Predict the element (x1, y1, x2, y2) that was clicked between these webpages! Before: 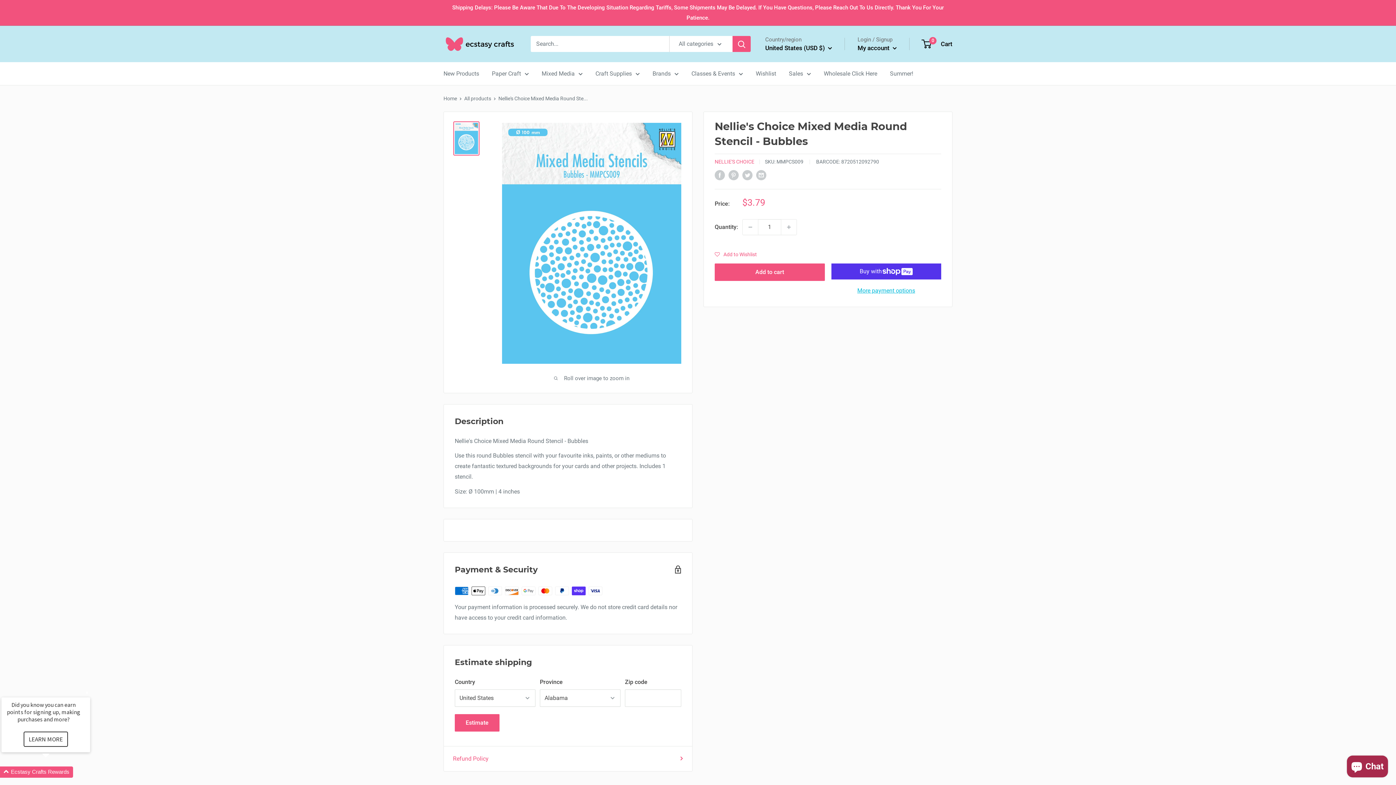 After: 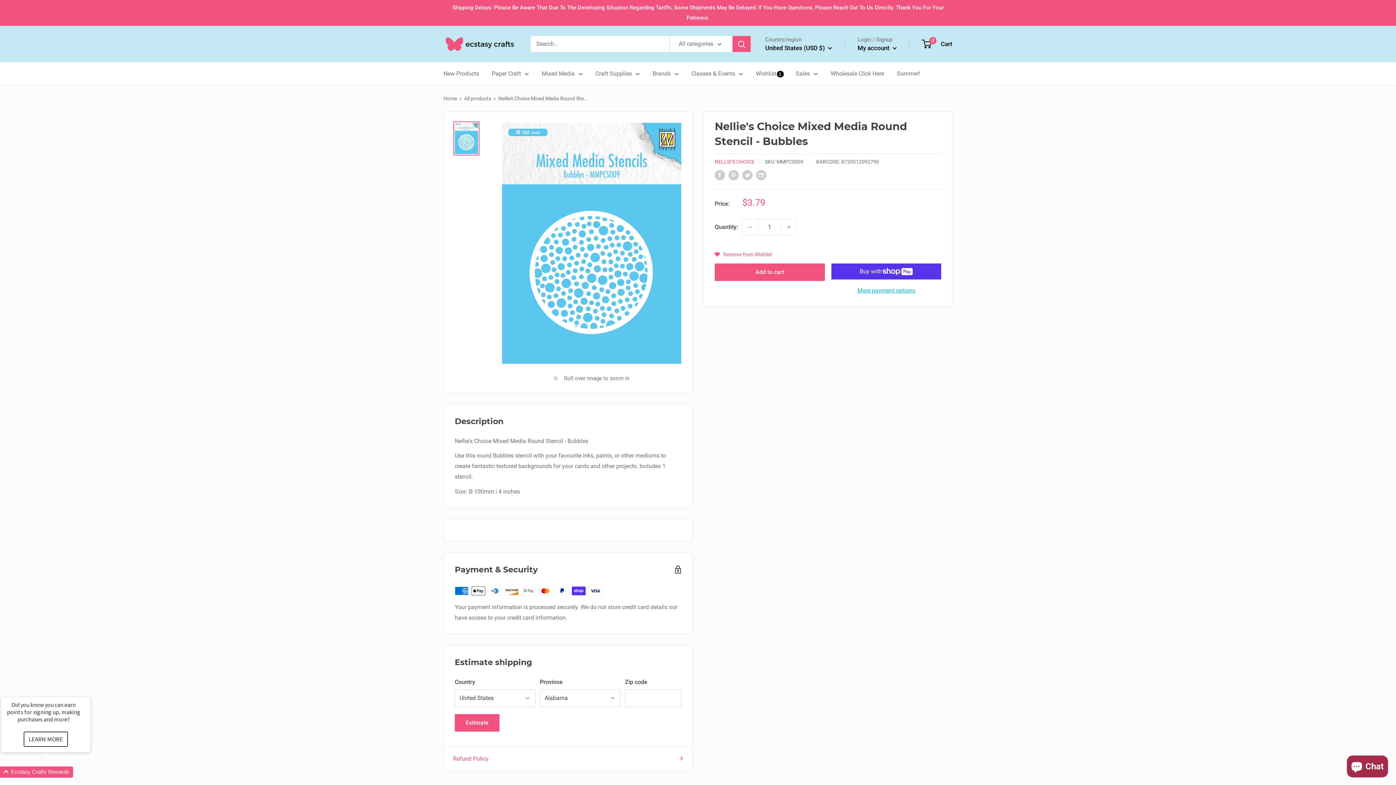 Action: label: Add to Wishlist bbox: (714, 245, 757, 263)